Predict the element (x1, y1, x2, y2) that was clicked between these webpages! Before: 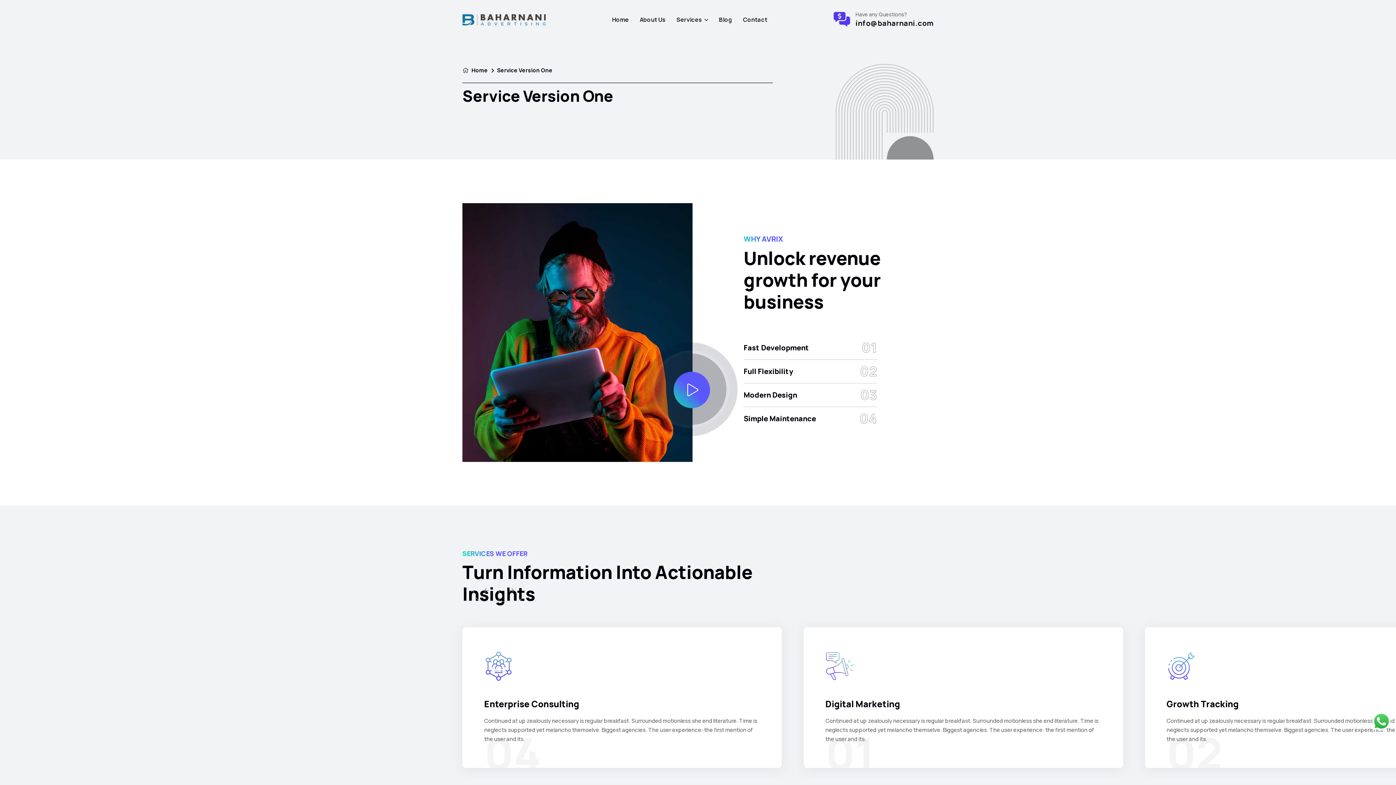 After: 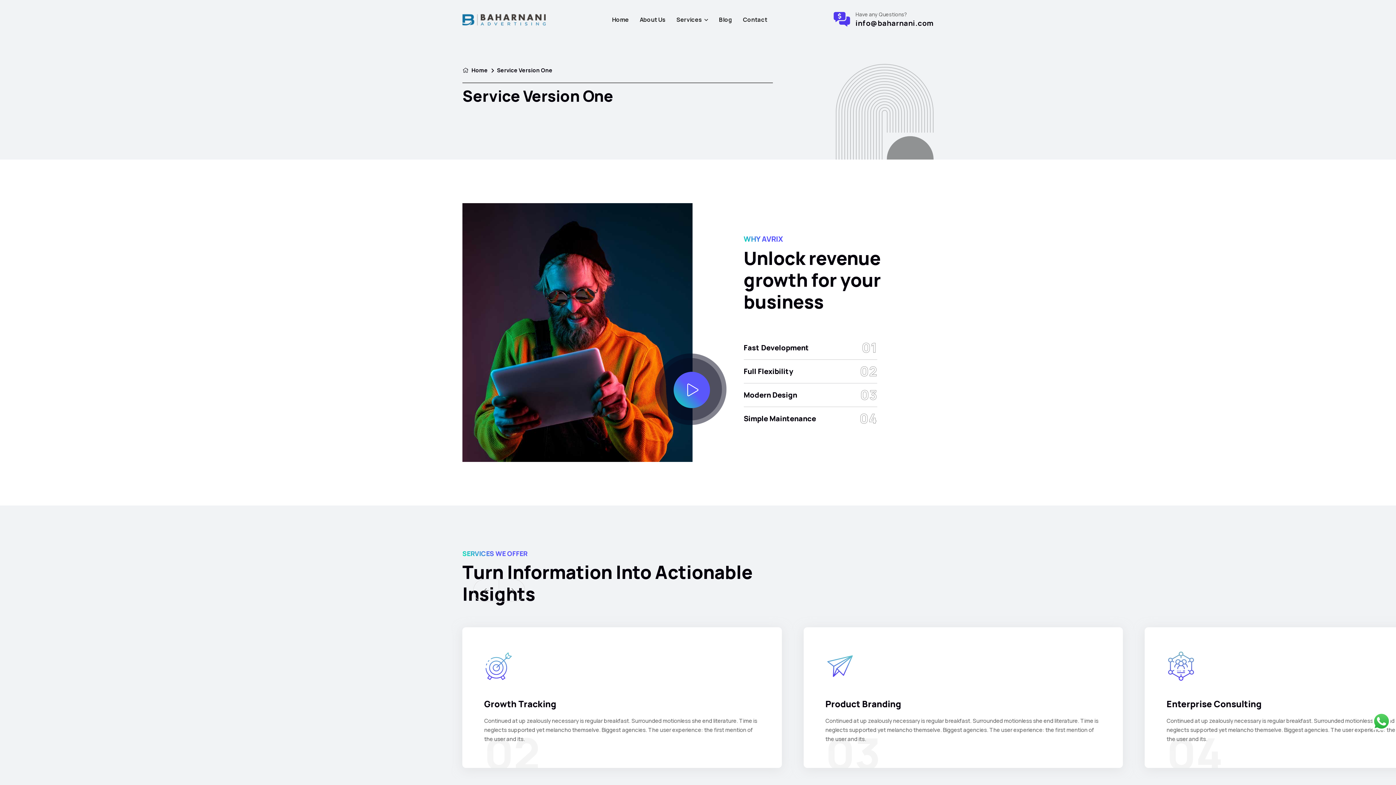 Action: bbox: (473, 580, 499, 601) label: Previous slide